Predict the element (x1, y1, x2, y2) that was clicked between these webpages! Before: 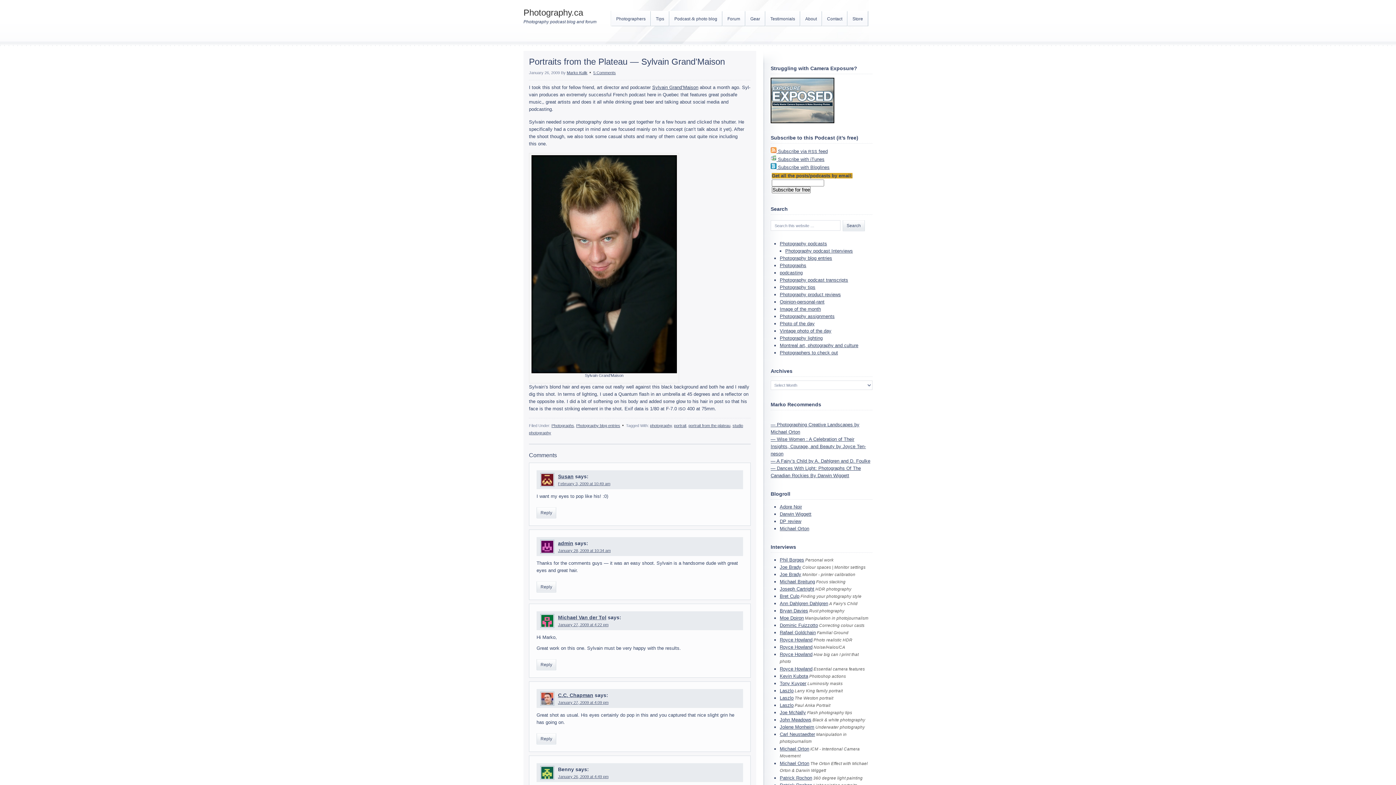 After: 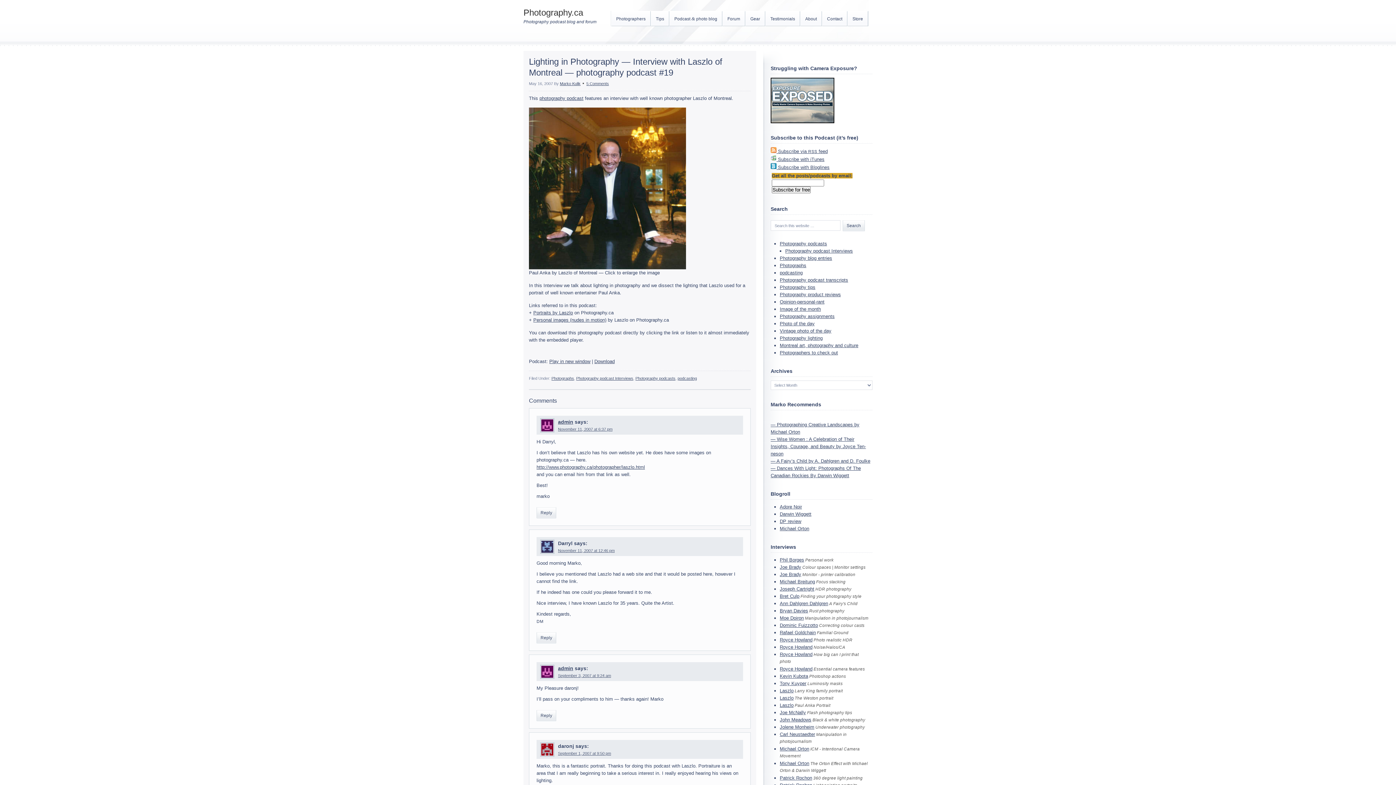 Action: bbox: (780, 702, 793, 708) label: Laszlo